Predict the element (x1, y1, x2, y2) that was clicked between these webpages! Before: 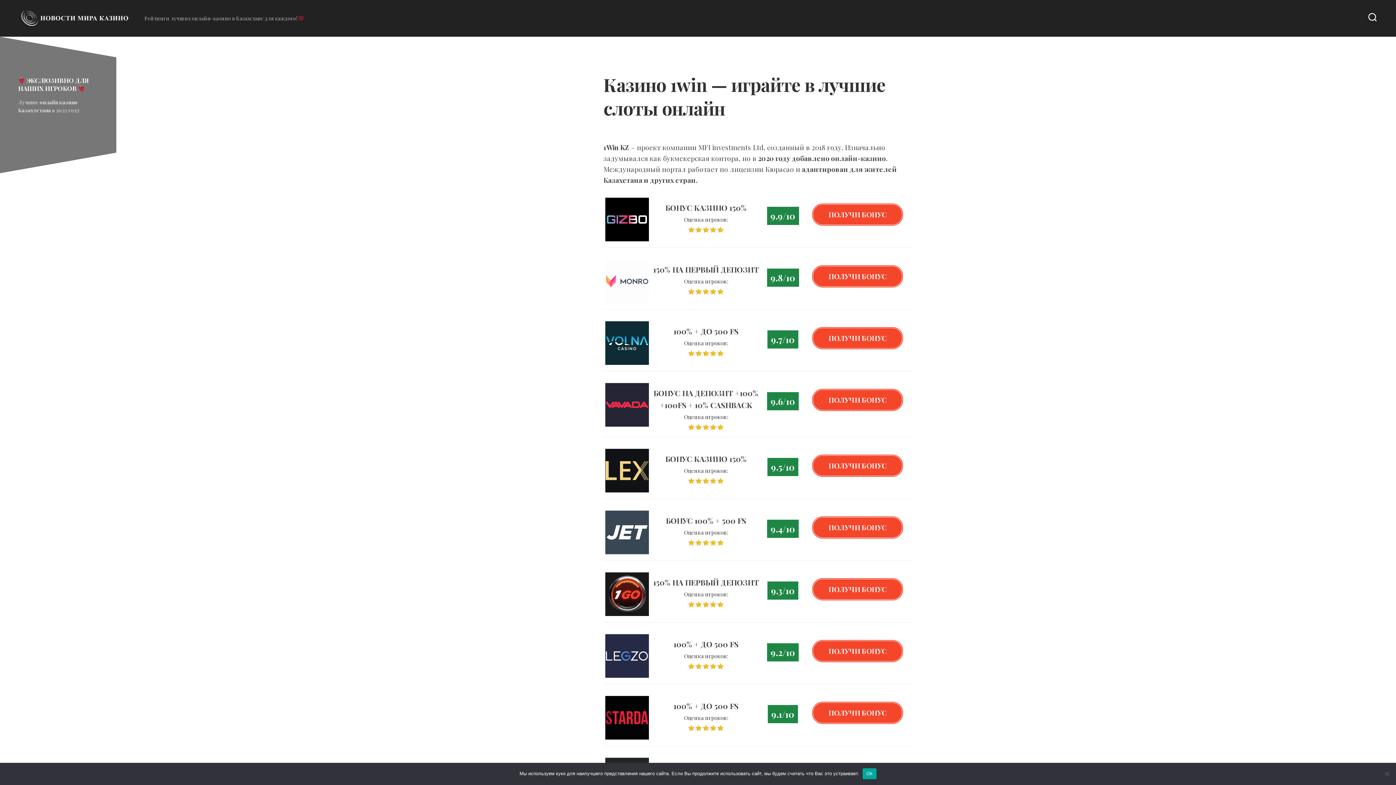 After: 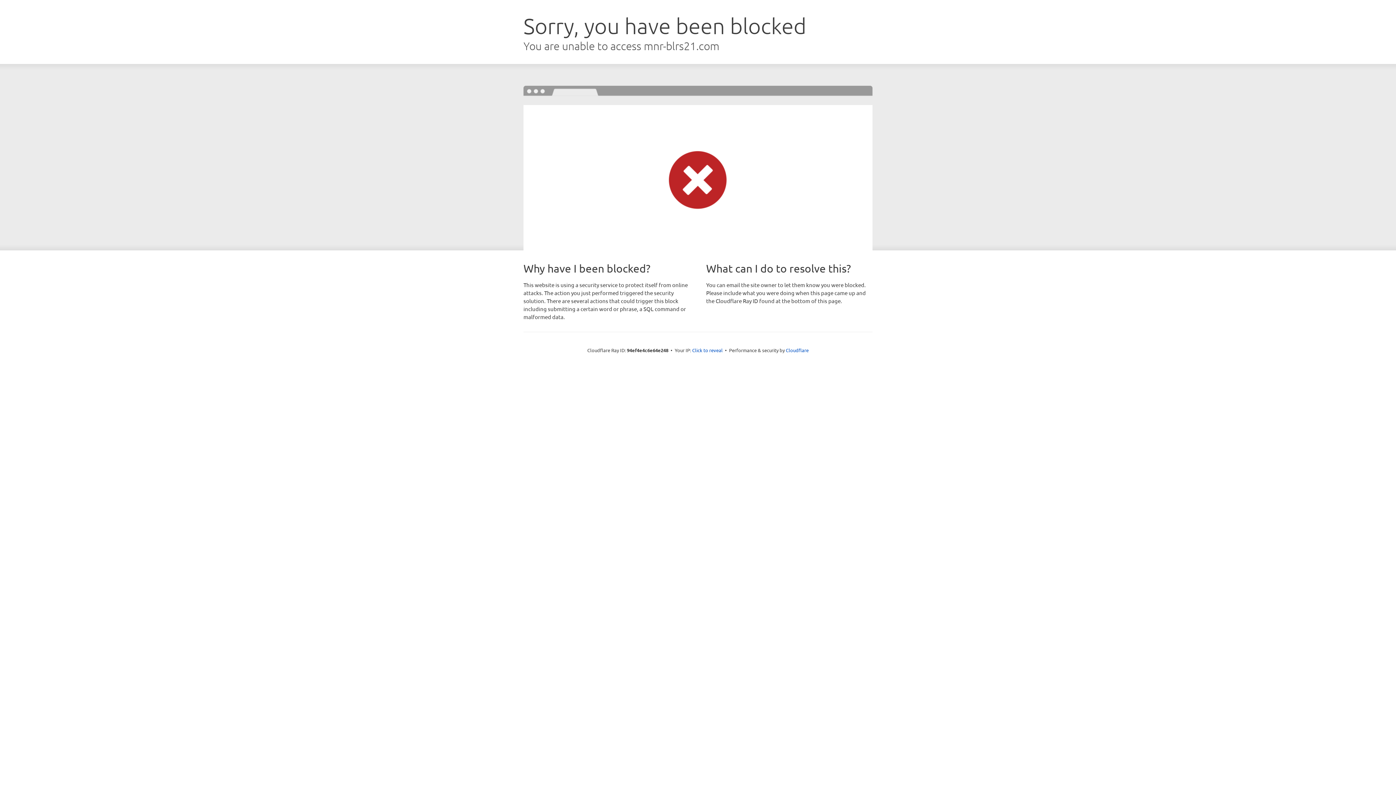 Action: label: ПОЛУЧИ БОНУС bbox: (812, 265, 903, 288)